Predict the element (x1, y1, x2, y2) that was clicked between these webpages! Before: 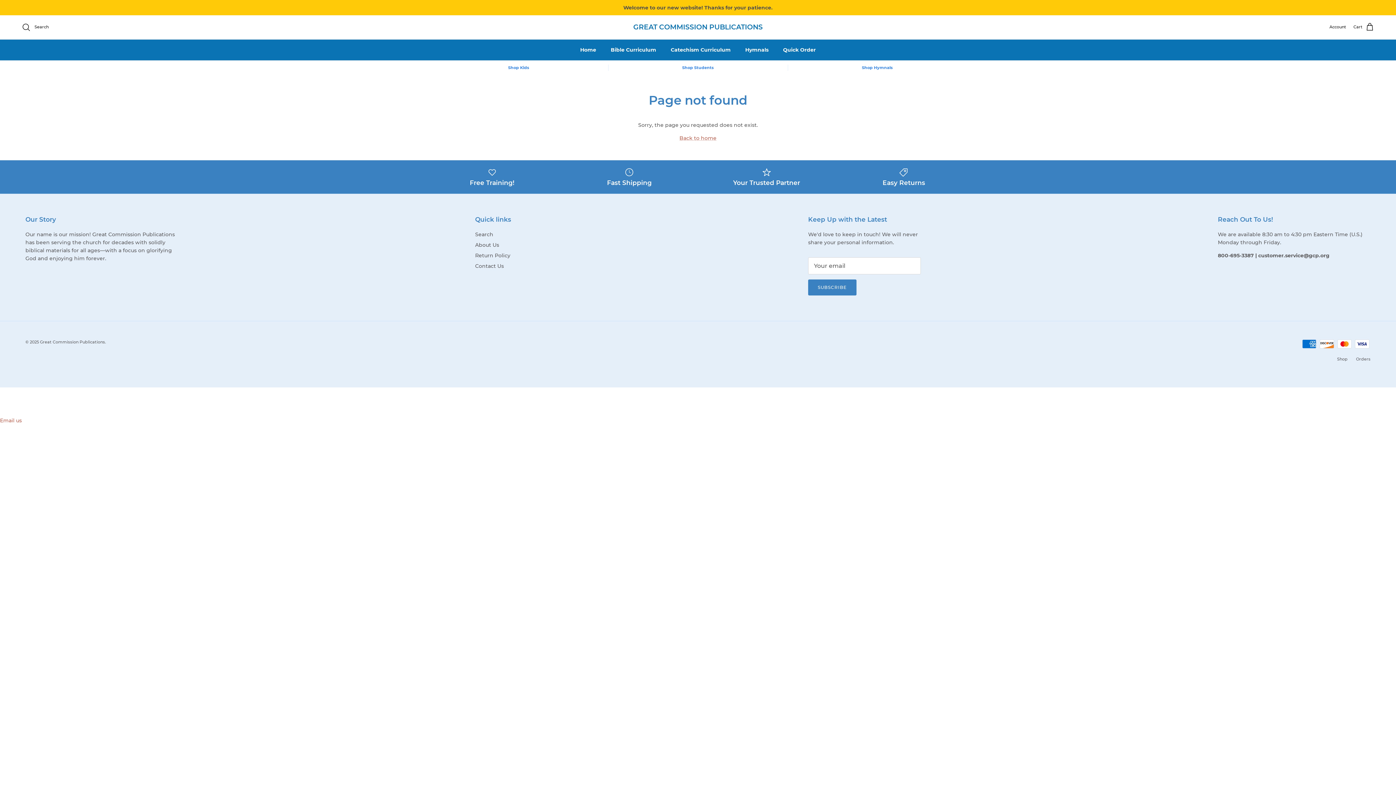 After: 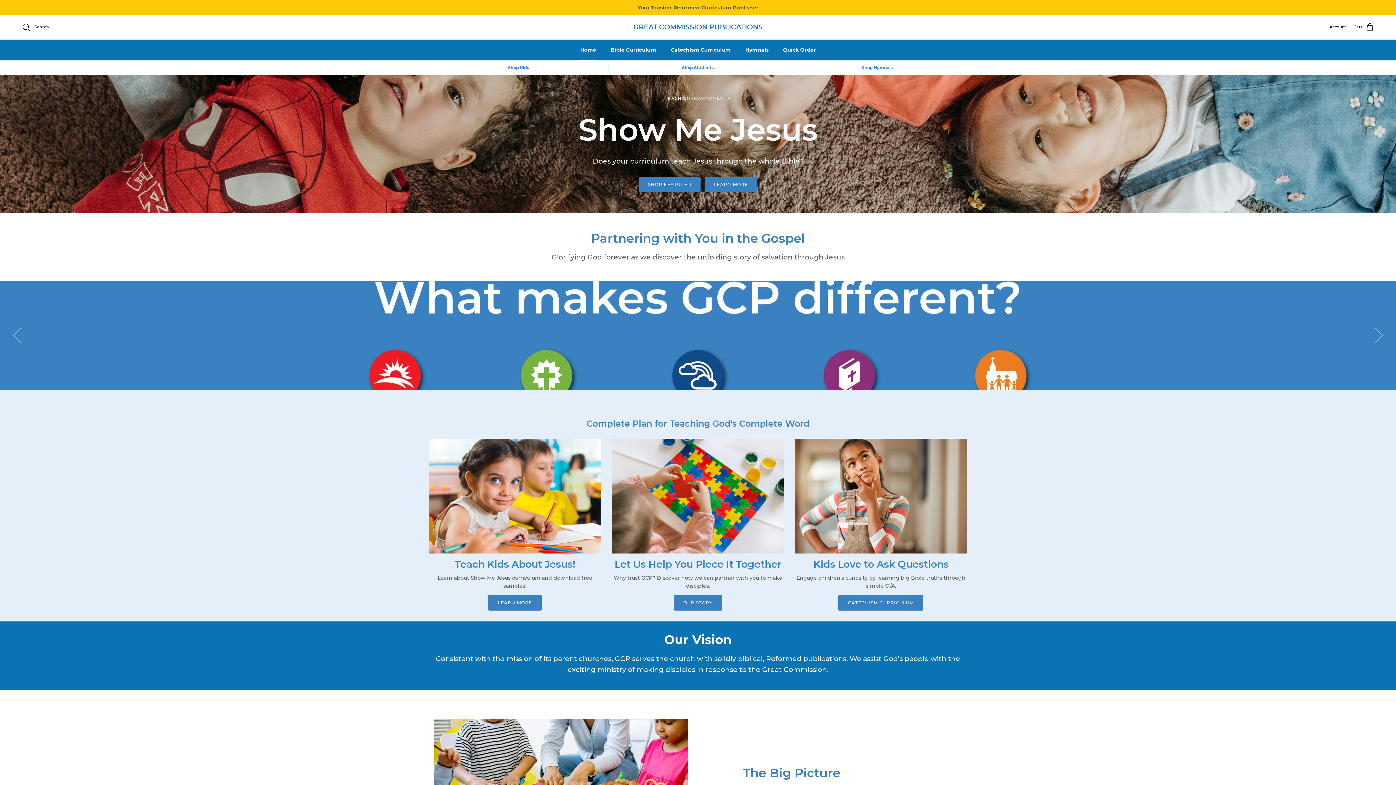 Action: bbox: (679, 135, 716, 141) label: Back to home